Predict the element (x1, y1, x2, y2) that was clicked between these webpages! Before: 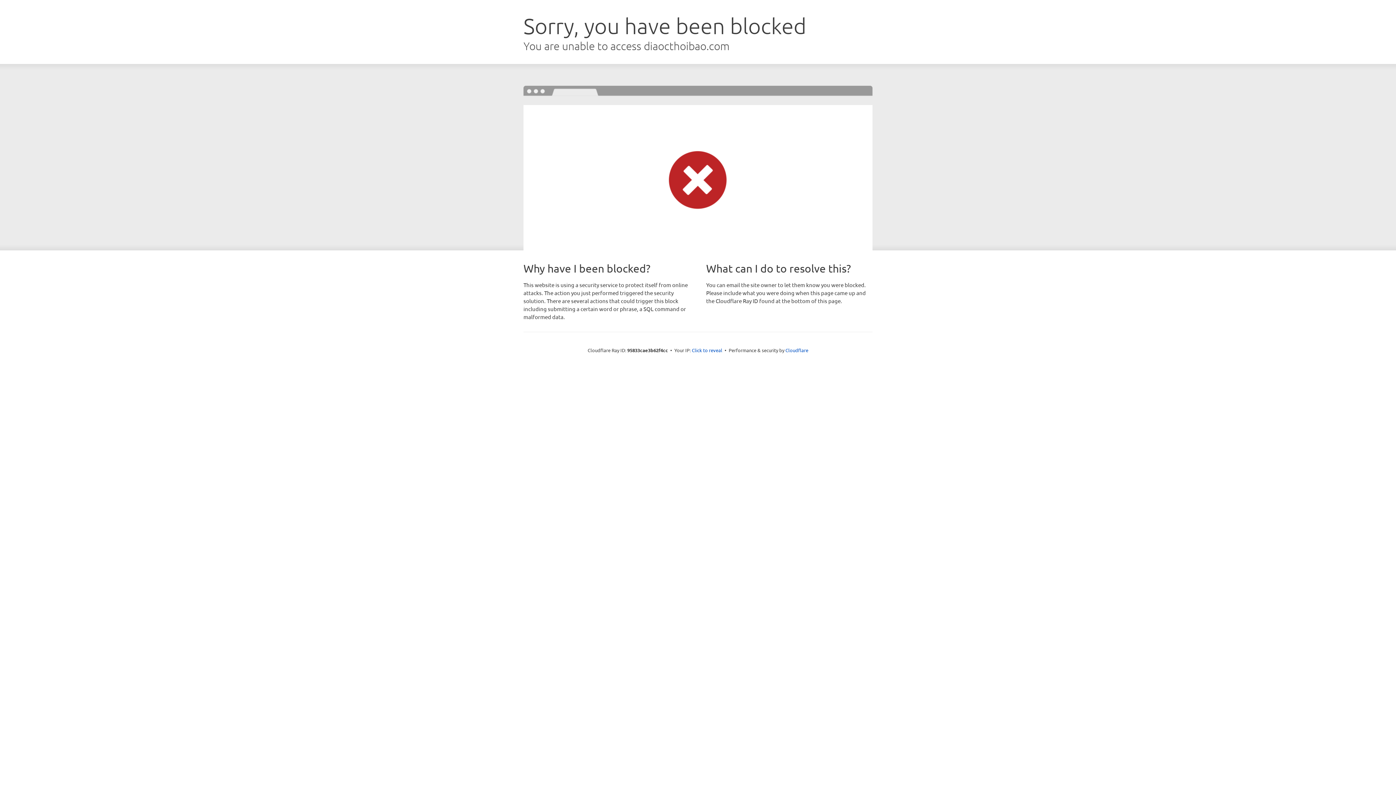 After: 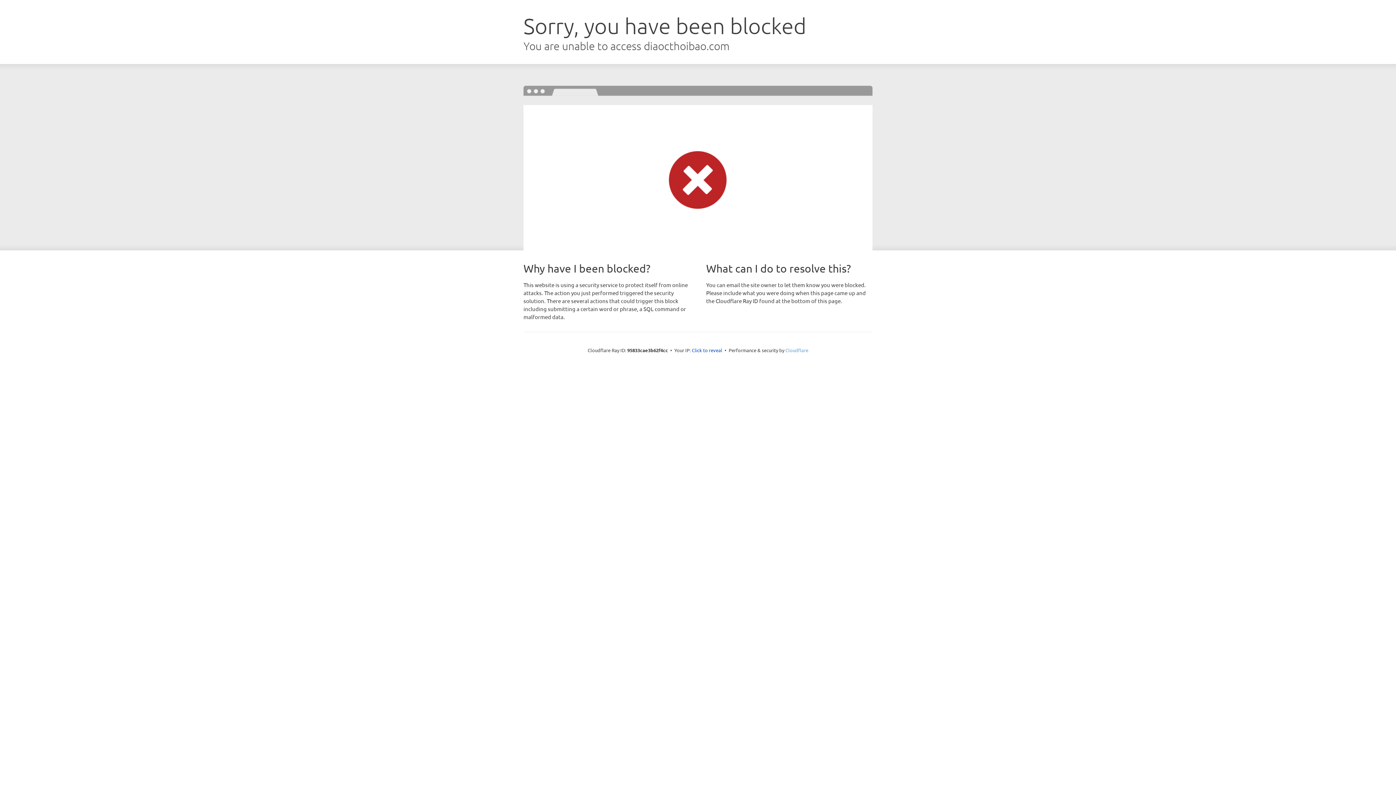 Action: bbox: (785, 347, 808, 353) label: Cloudflare